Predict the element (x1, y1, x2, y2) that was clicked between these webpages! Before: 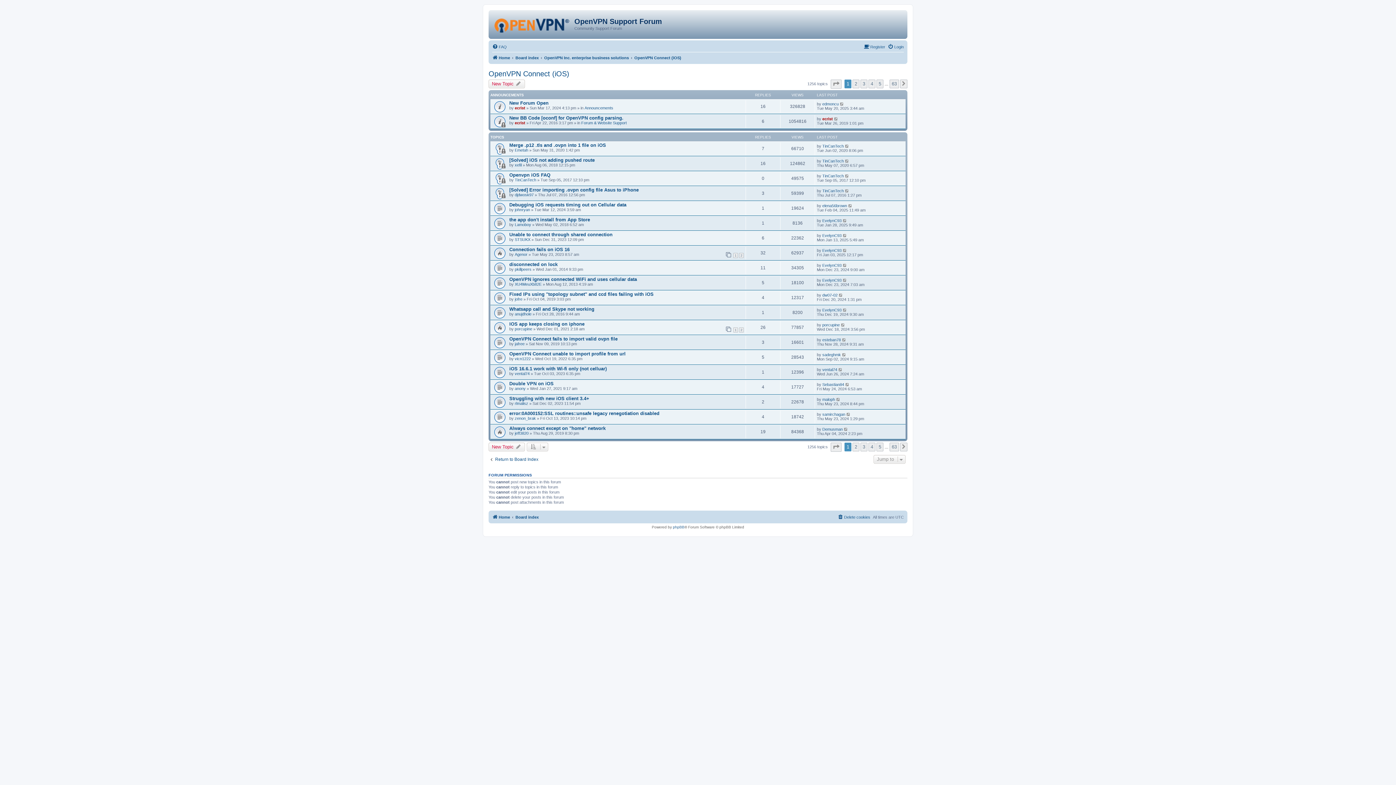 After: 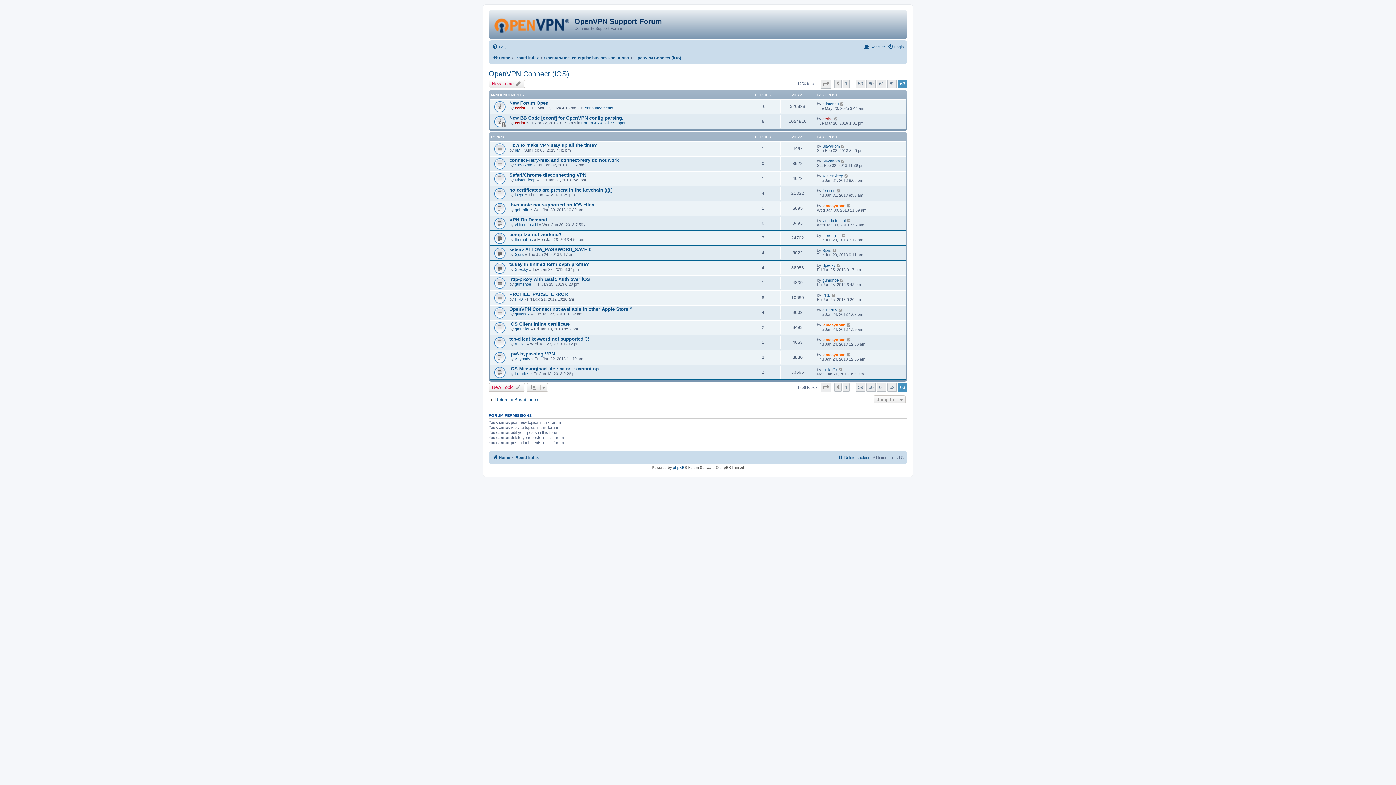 Action: bbox: (889, 442, 899, 451) label: 63